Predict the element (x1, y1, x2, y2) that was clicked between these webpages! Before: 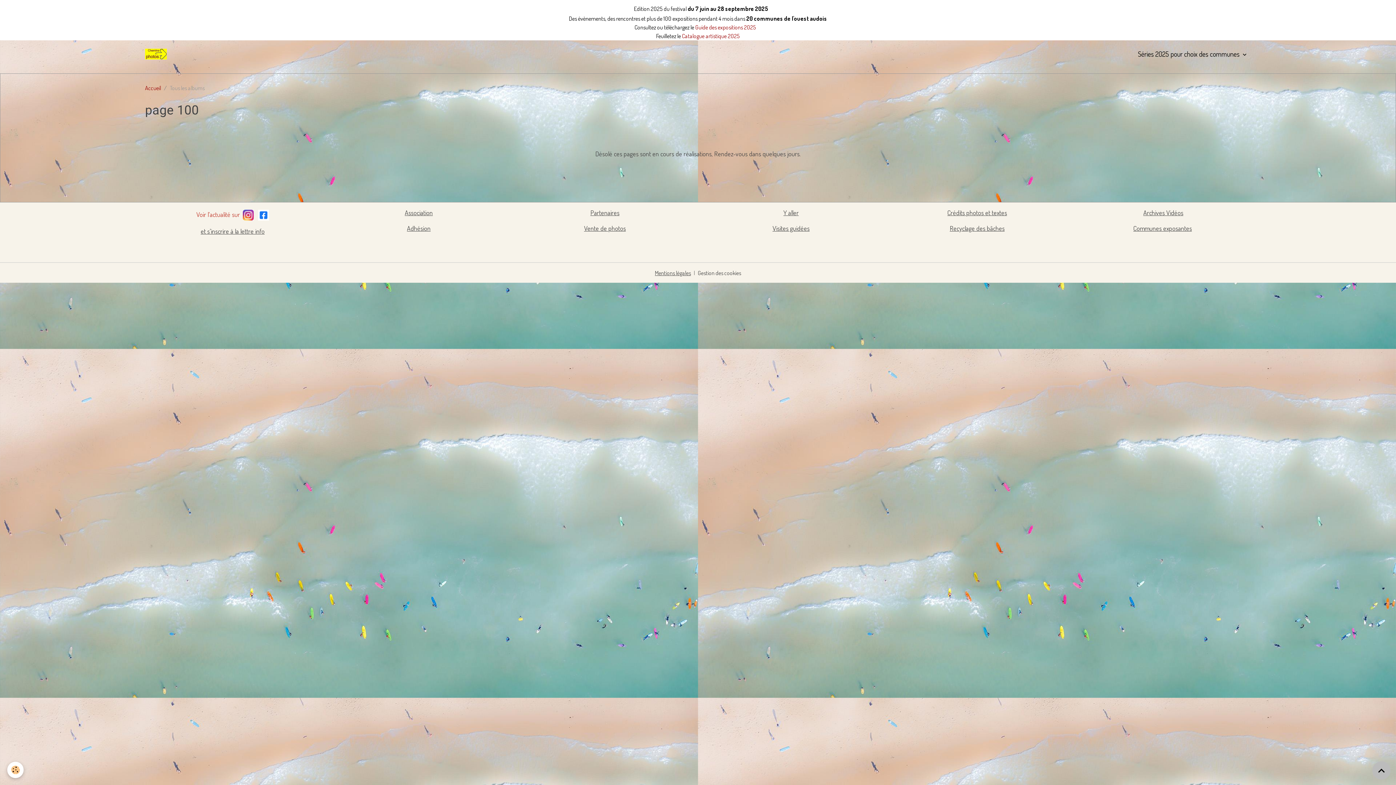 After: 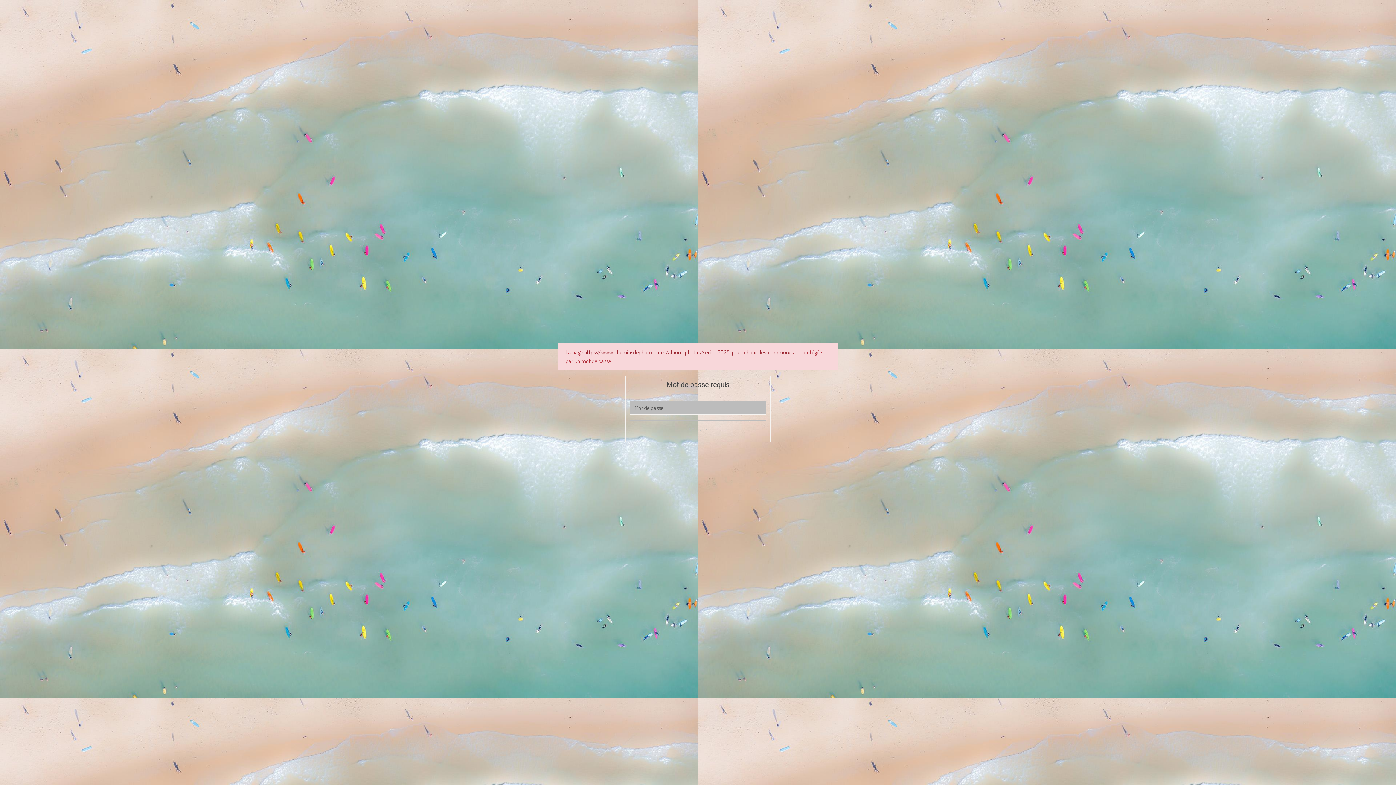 Action: bbox: (1135, 46, 1251, 62) label: Séries 2025 pour choix des communes 